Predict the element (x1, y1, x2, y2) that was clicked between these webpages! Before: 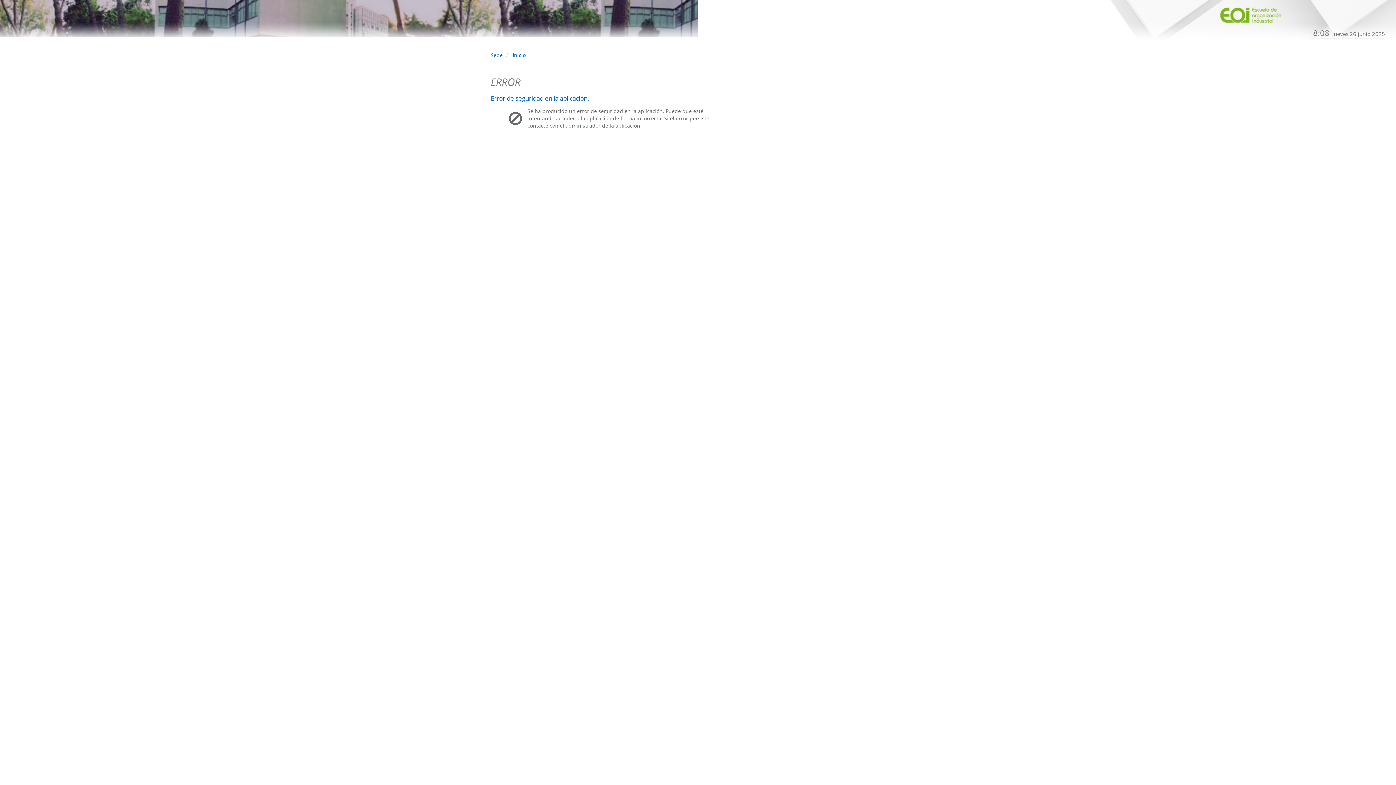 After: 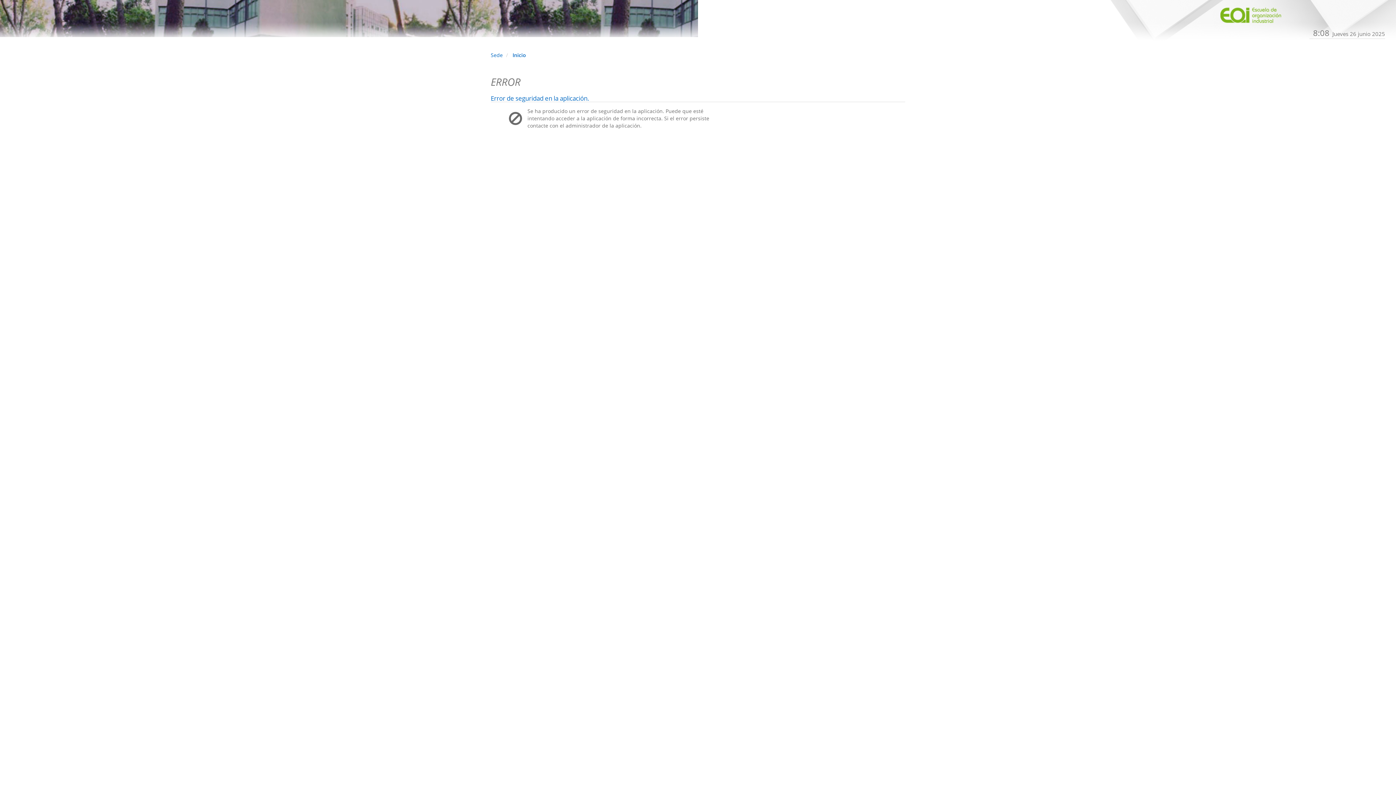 Action: bbox: (512, 51, 526, 58) label: Inicio